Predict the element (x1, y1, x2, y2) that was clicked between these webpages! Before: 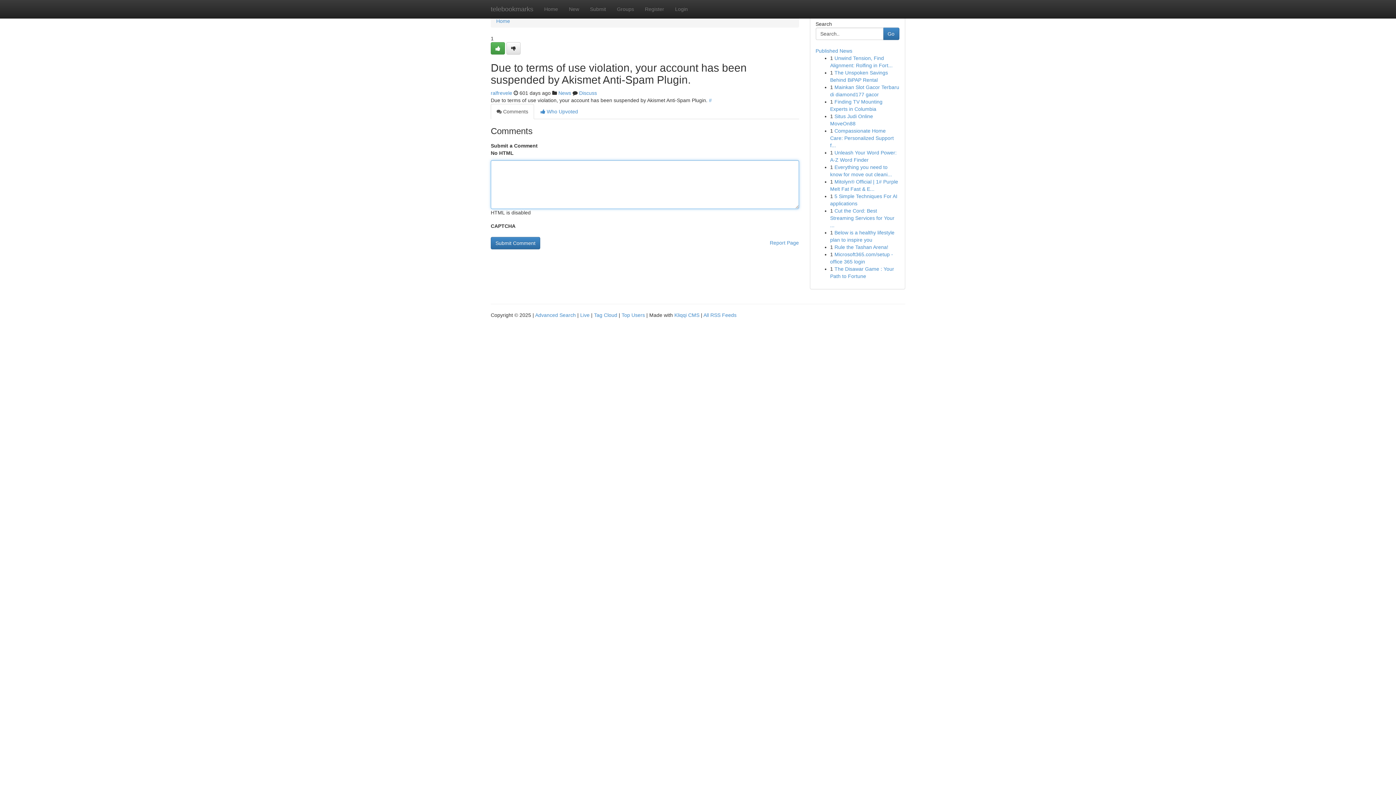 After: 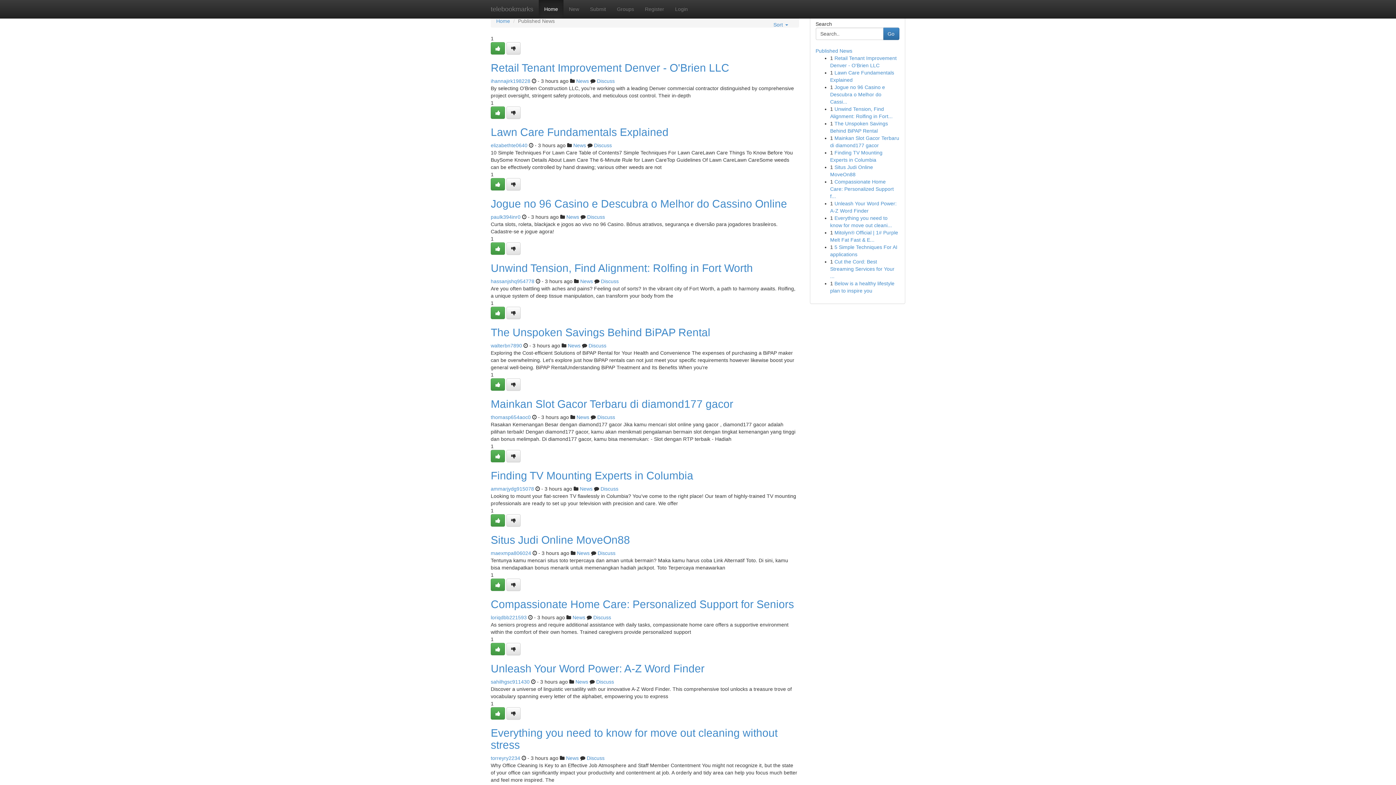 Action: label: telebookmarks bbox: (485, 0, 538, 18)